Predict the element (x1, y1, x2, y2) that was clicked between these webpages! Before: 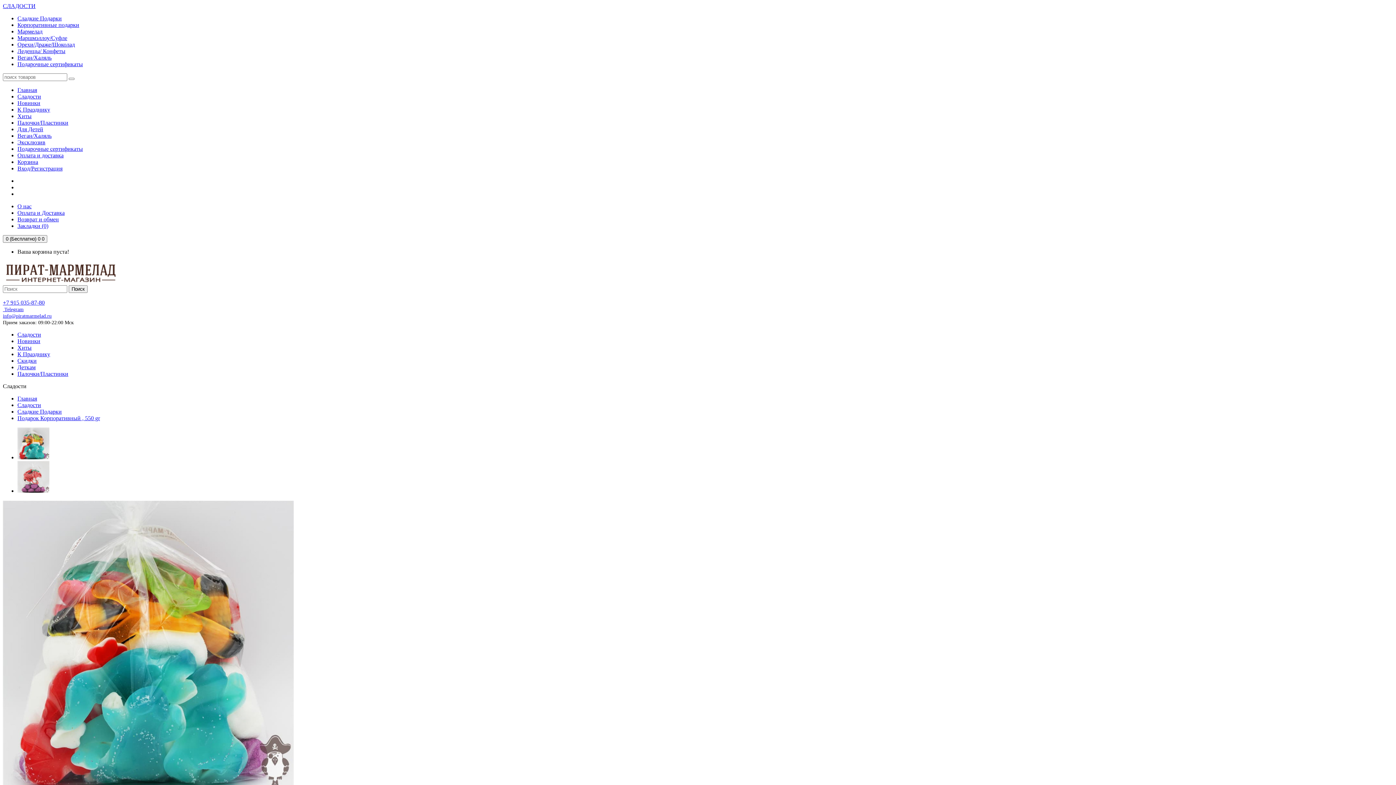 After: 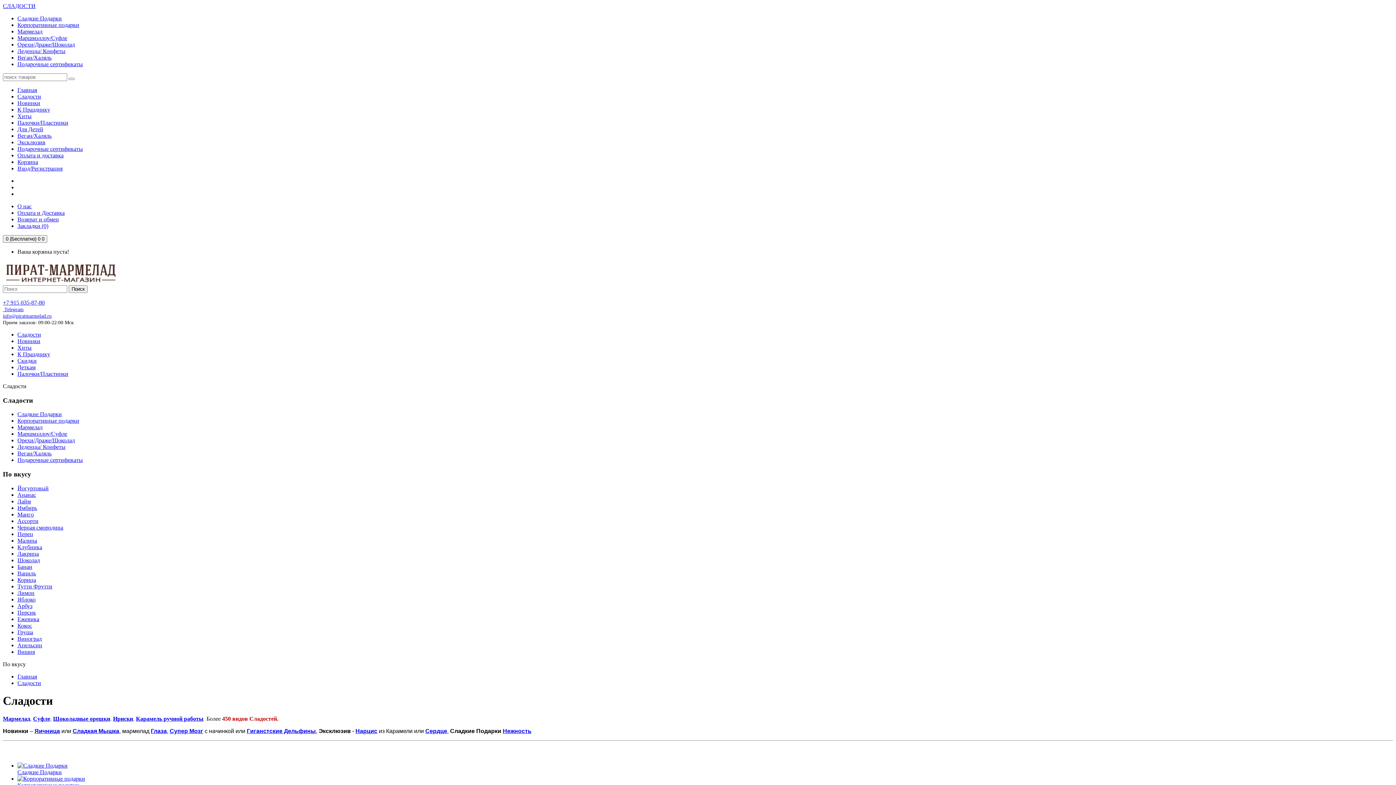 Action: bbox: (17, 93, 41, 99) label: Сладости